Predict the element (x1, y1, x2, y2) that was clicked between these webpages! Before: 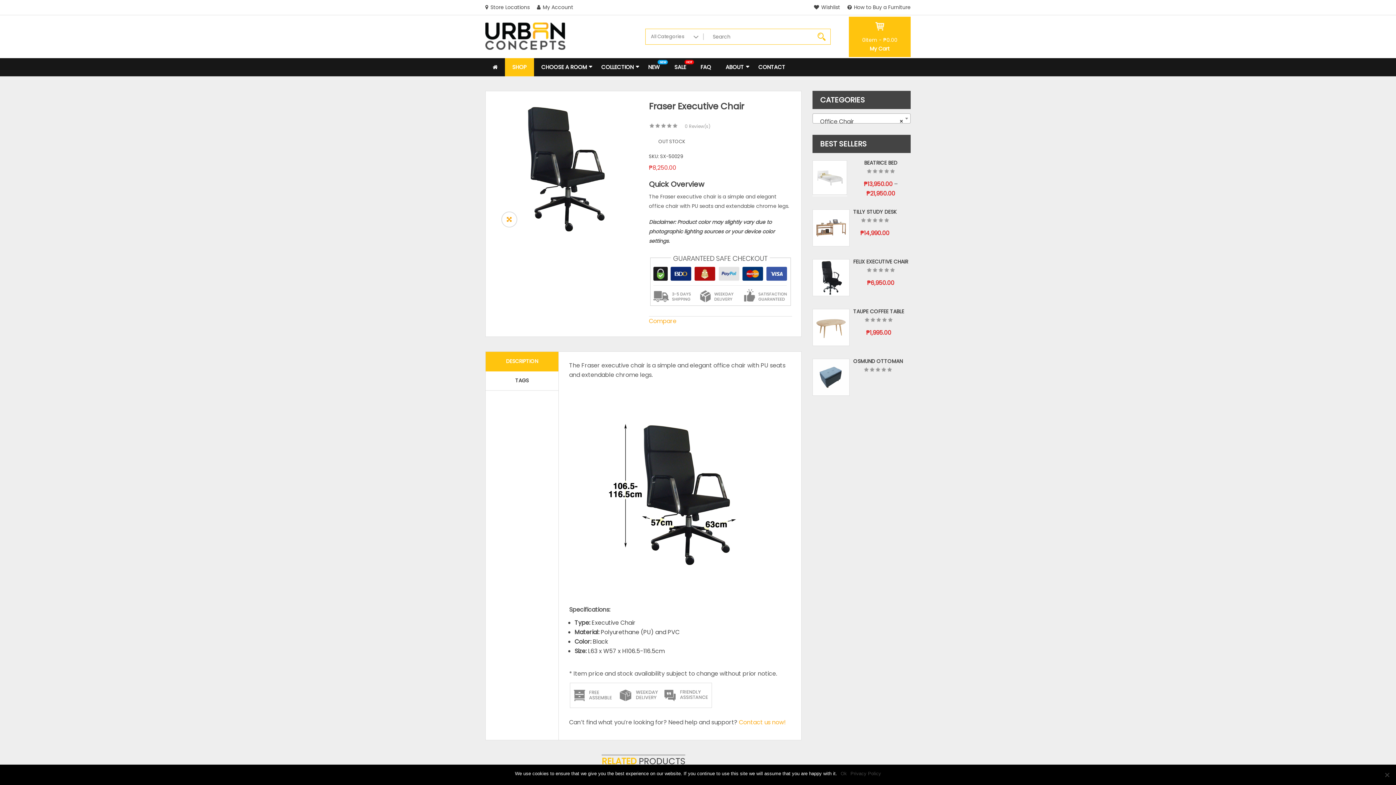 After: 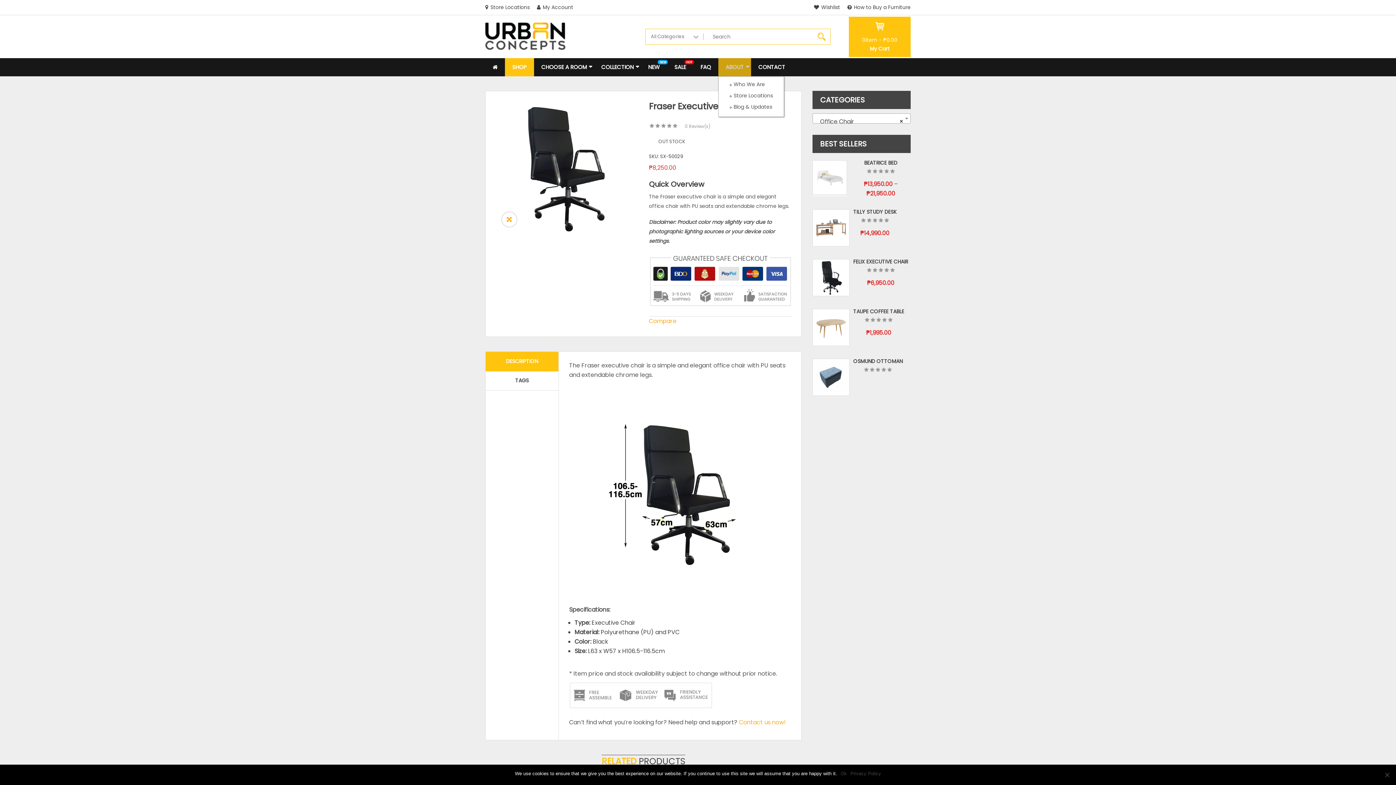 Action: label: ABOUT bbox: (718, 58, 751, 76)